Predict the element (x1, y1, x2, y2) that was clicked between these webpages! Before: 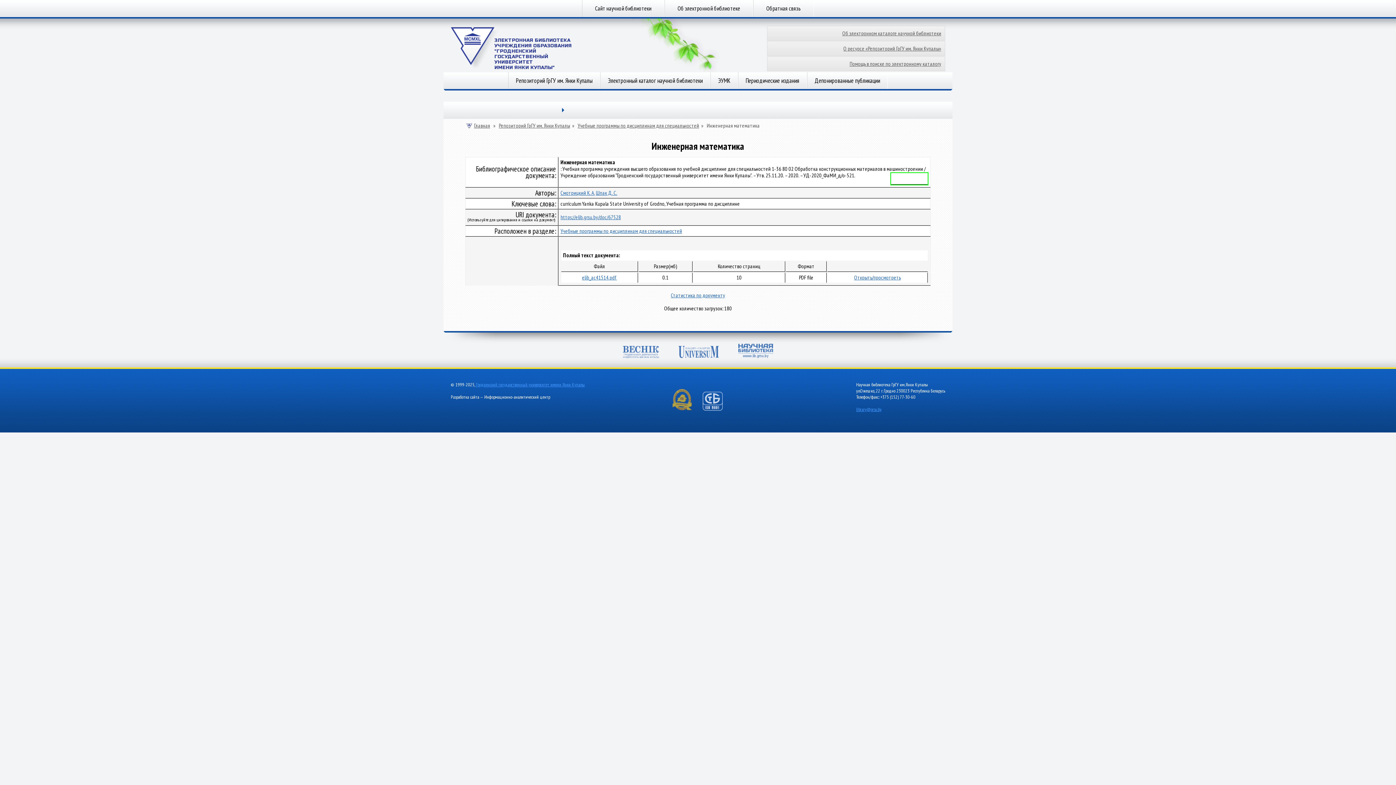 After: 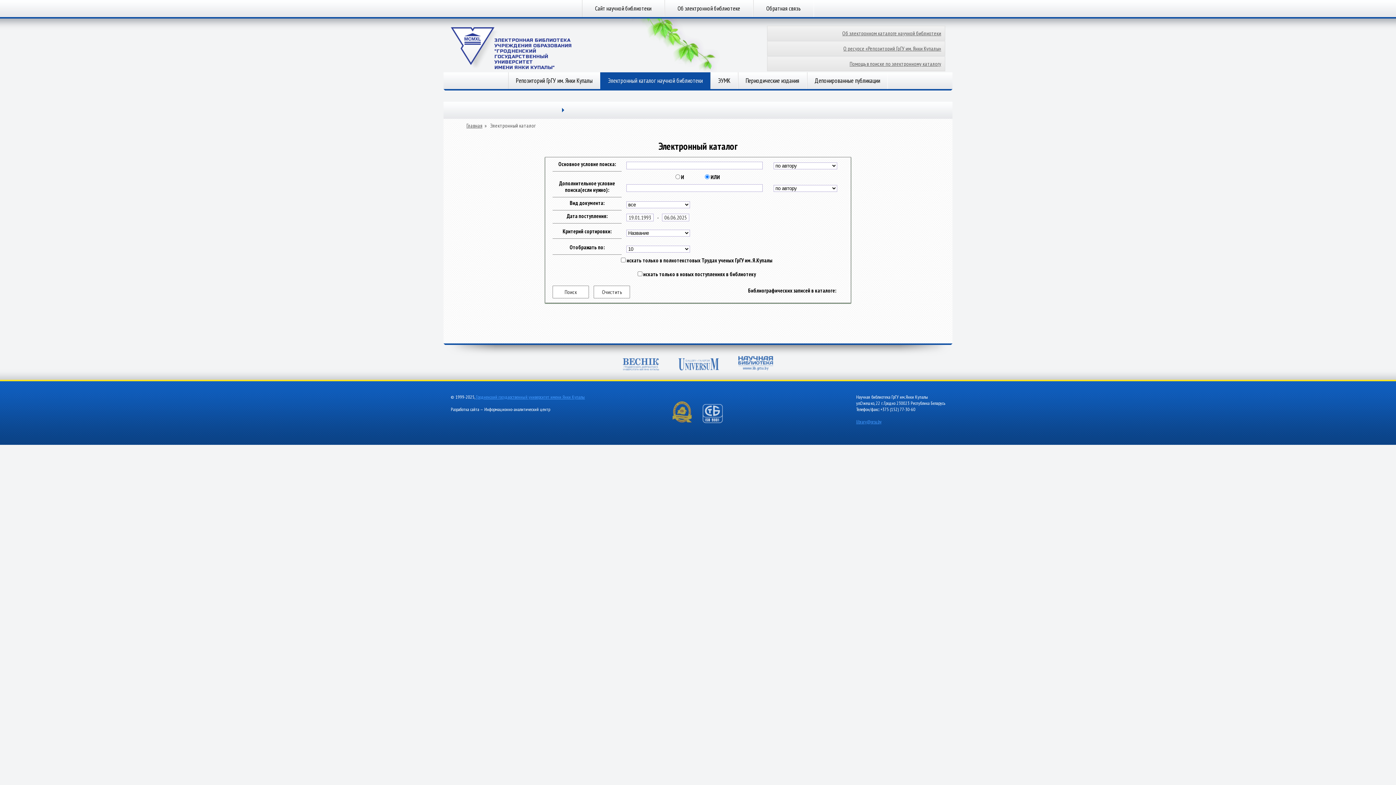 Action: label: Электронный каталог научной библиотеки bbox: (600, 72, 710, 89)